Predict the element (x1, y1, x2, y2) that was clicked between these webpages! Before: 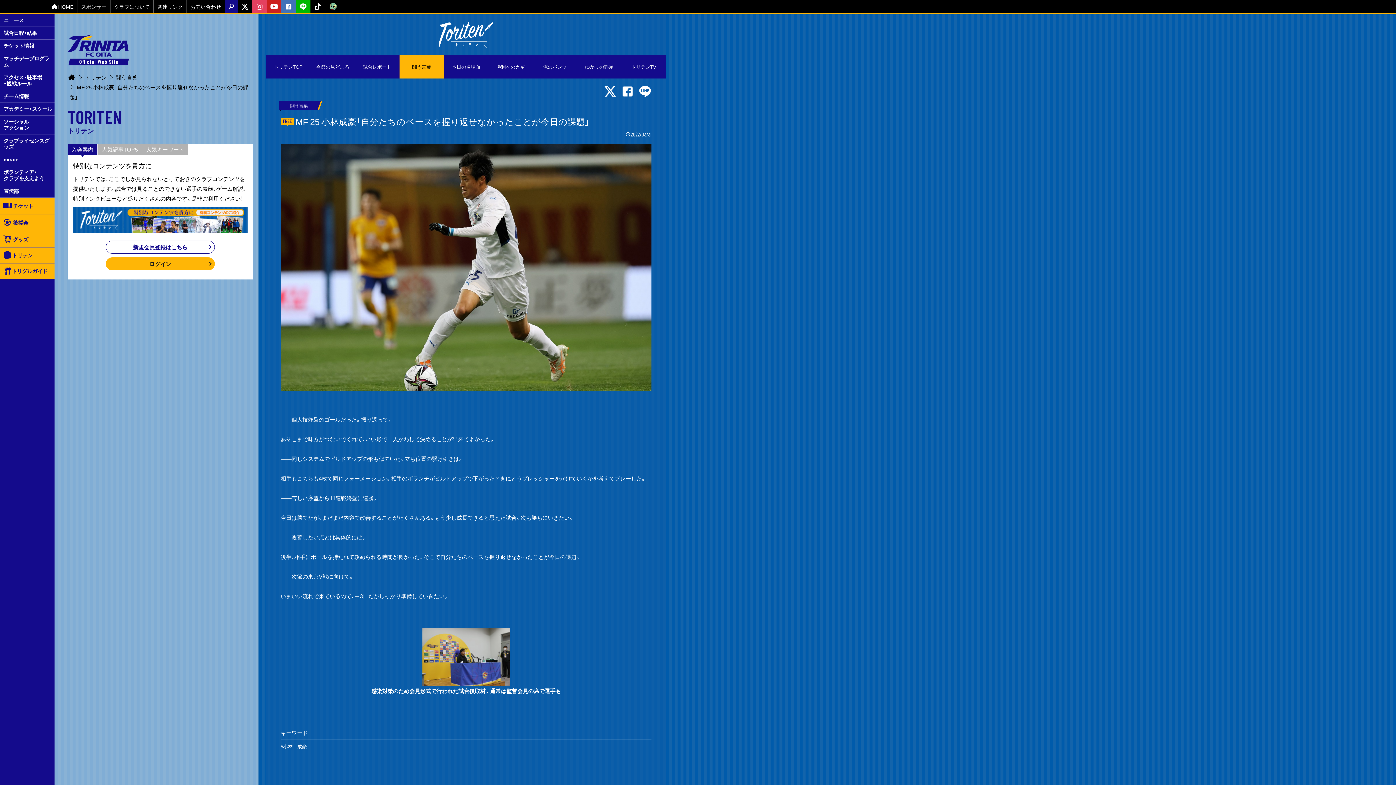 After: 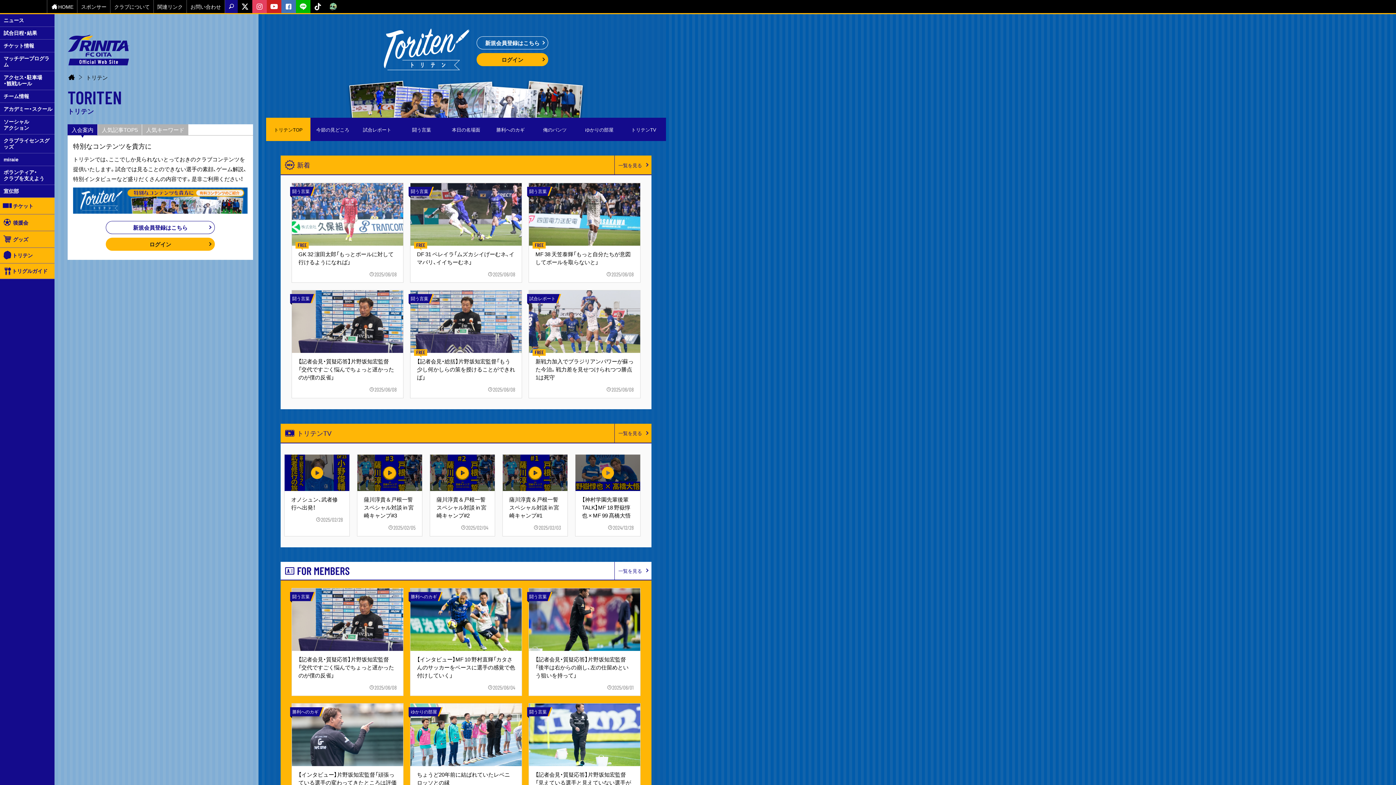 Action: bbox: (266, 55, 310, 78) label: トリテン
TOP